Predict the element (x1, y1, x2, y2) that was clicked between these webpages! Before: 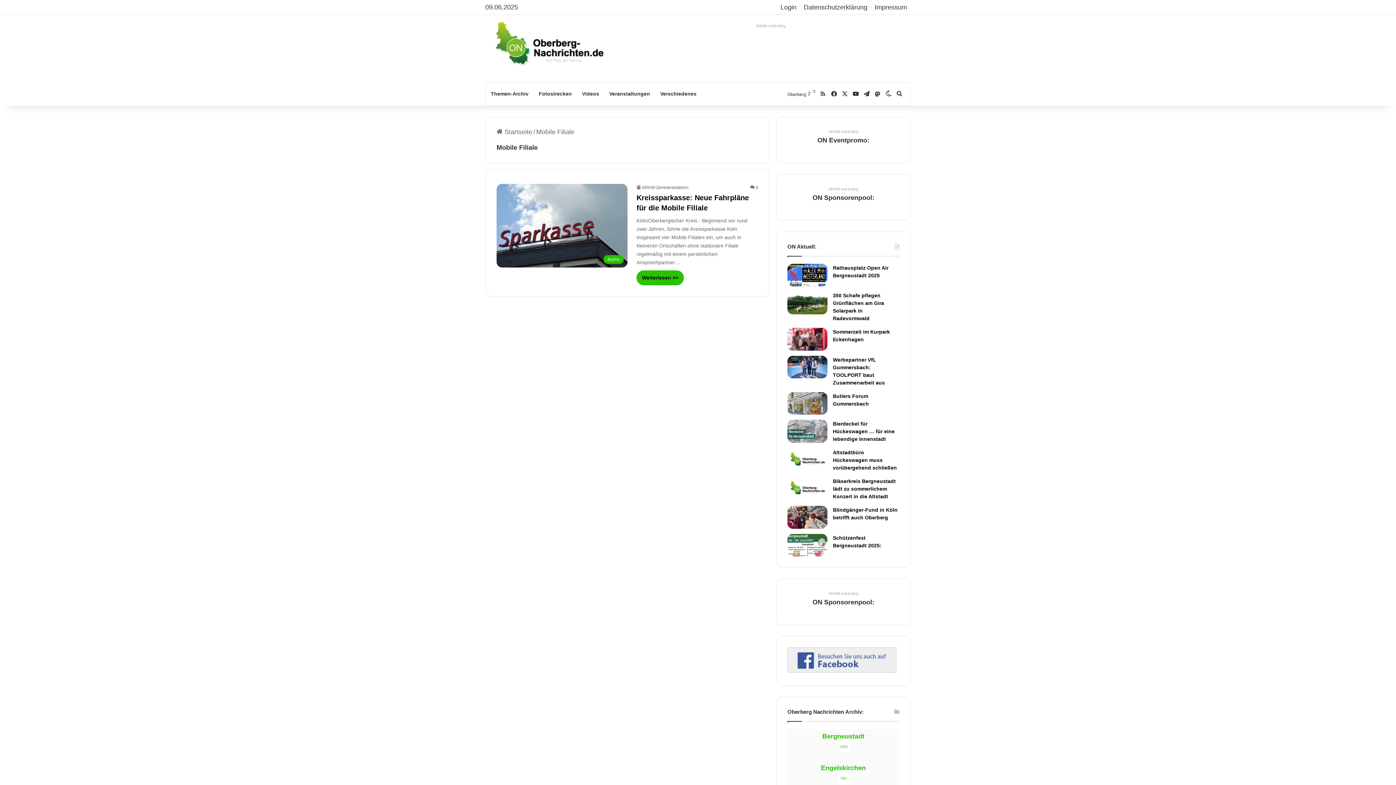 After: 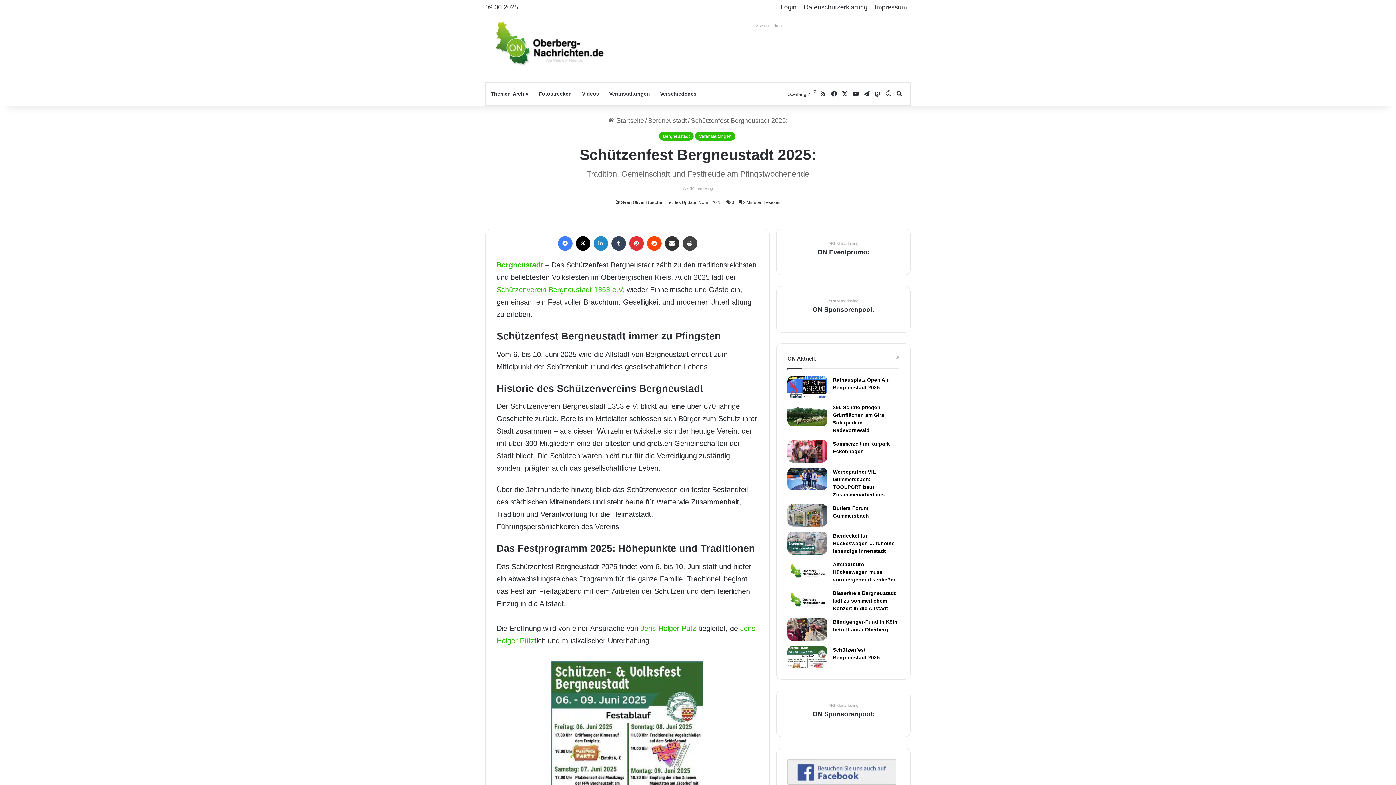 Action: bbox: (787, 534, 827, 556) label: Schützenfest Bergneustadt 2025: